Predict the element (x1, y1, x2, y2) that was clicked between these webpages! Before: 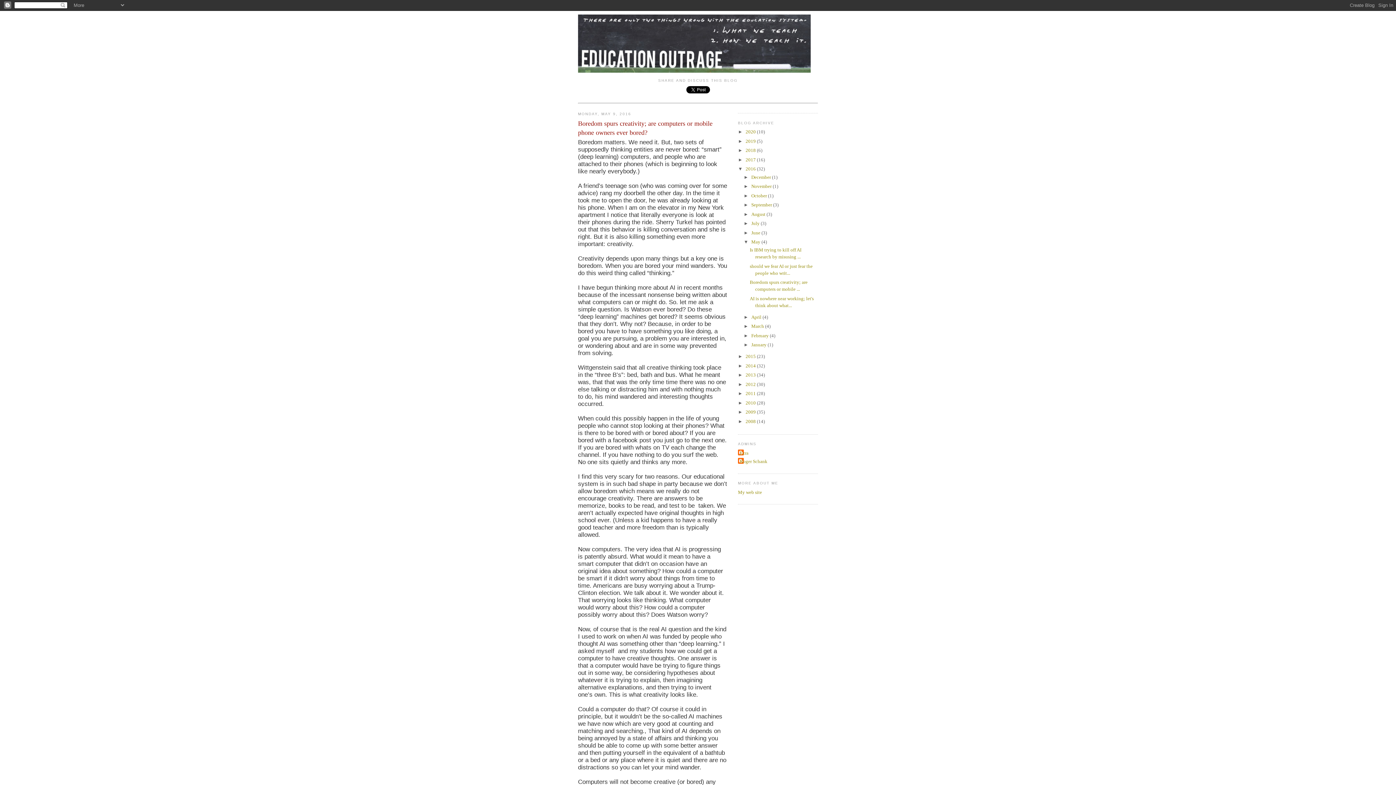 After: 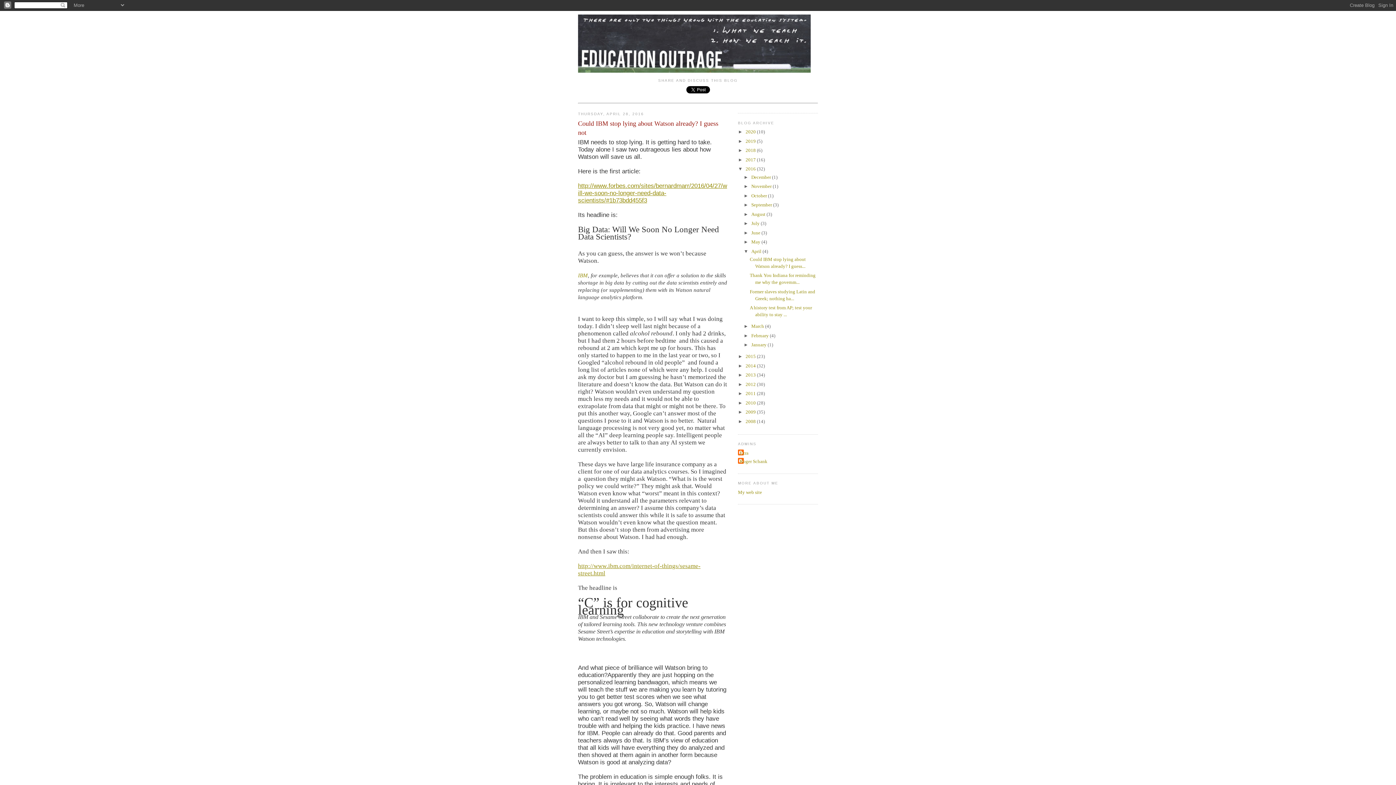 Action: bbox: (751, 314, 762, 319) label: April 